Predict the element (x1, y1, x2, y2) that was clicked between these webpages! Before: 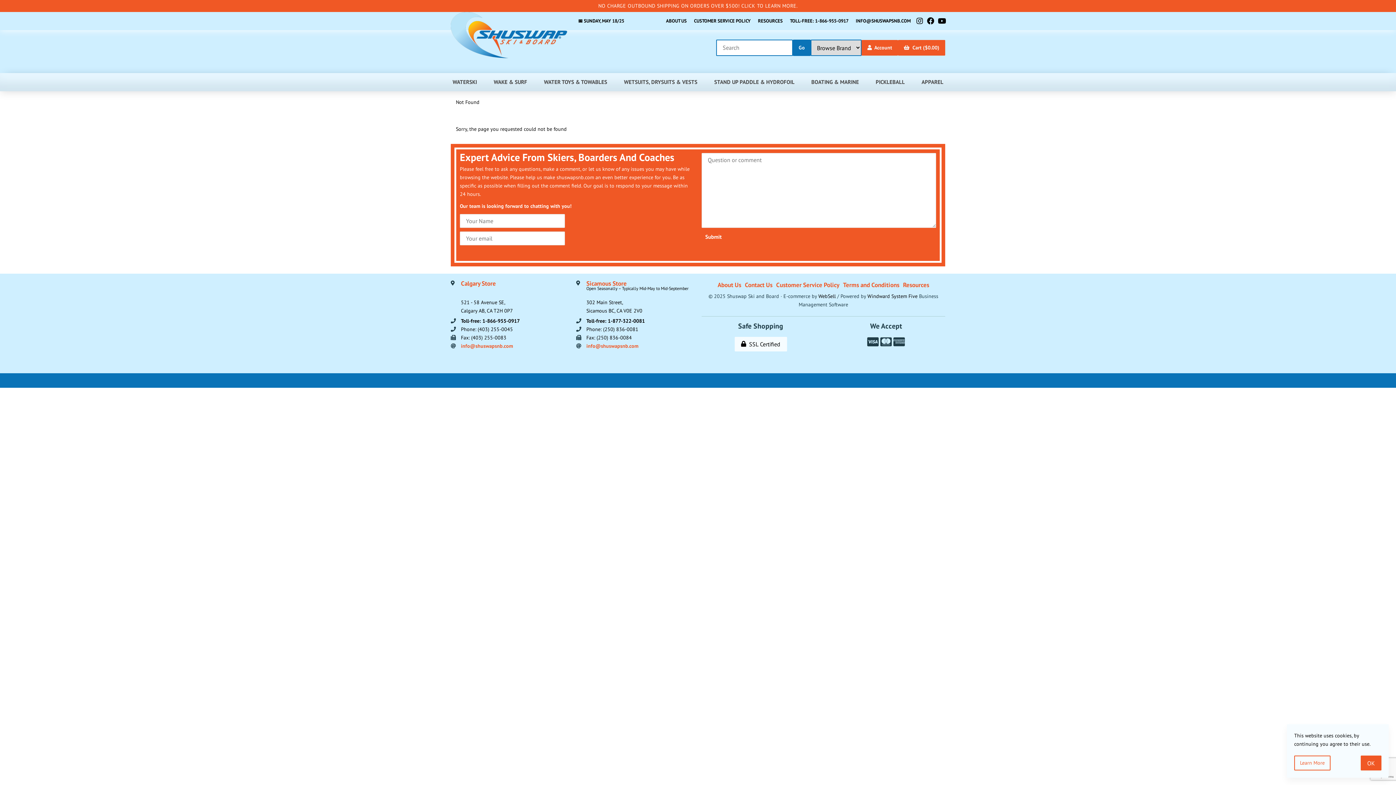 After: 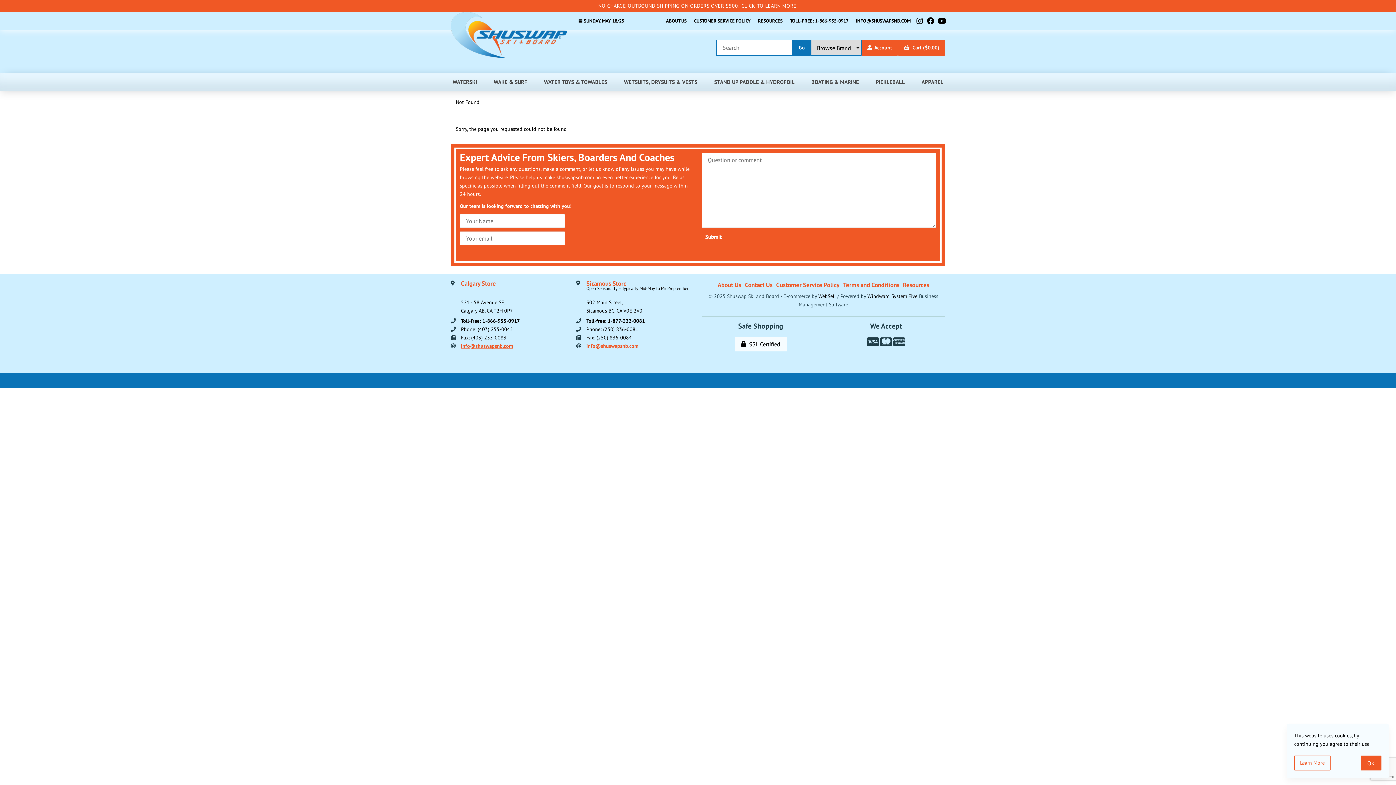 Action: bbox: (461, 342, 513, 350) label: info@shuswapsnb.com